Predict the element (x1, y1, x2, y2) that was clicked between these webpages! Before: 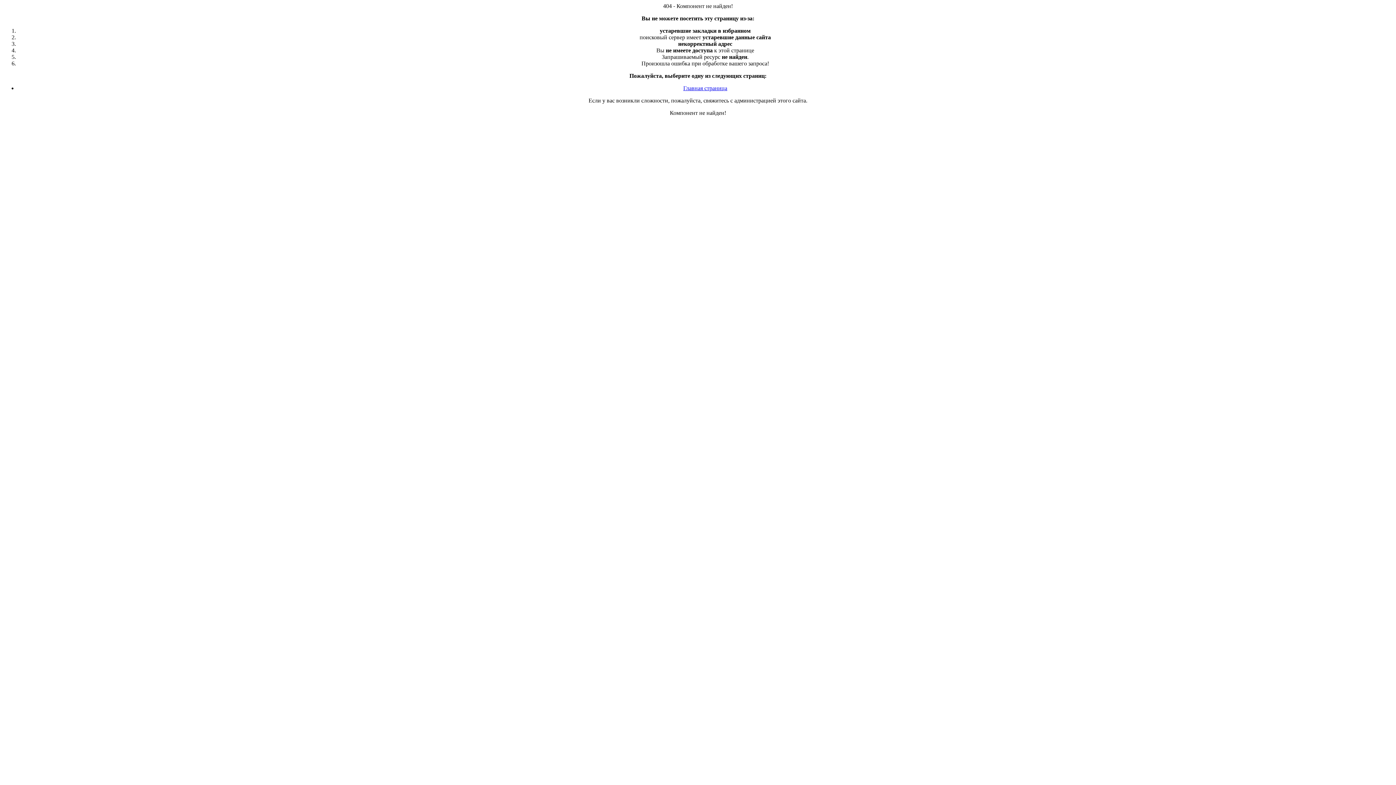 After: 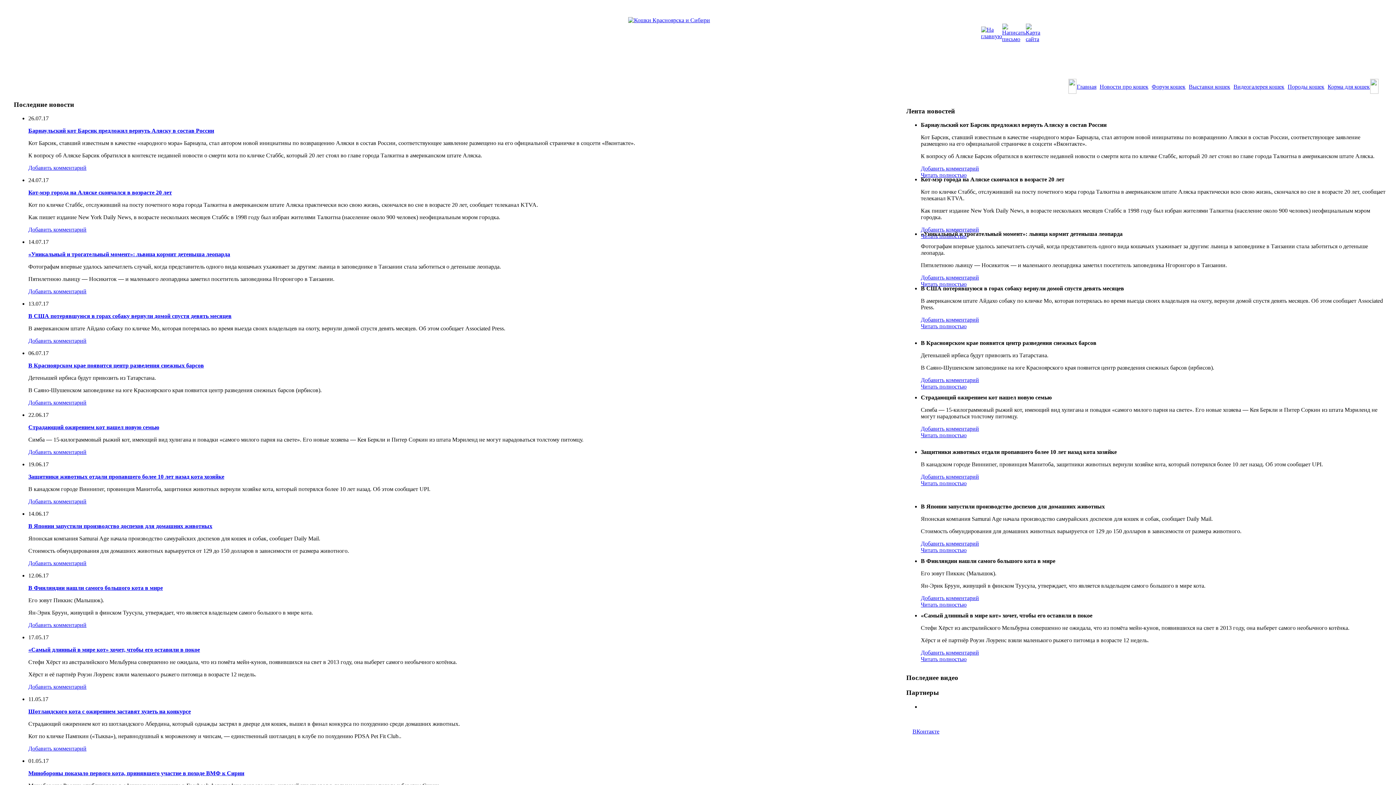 Action: label: Главная страница bbox: (683, 85, 727, 91)